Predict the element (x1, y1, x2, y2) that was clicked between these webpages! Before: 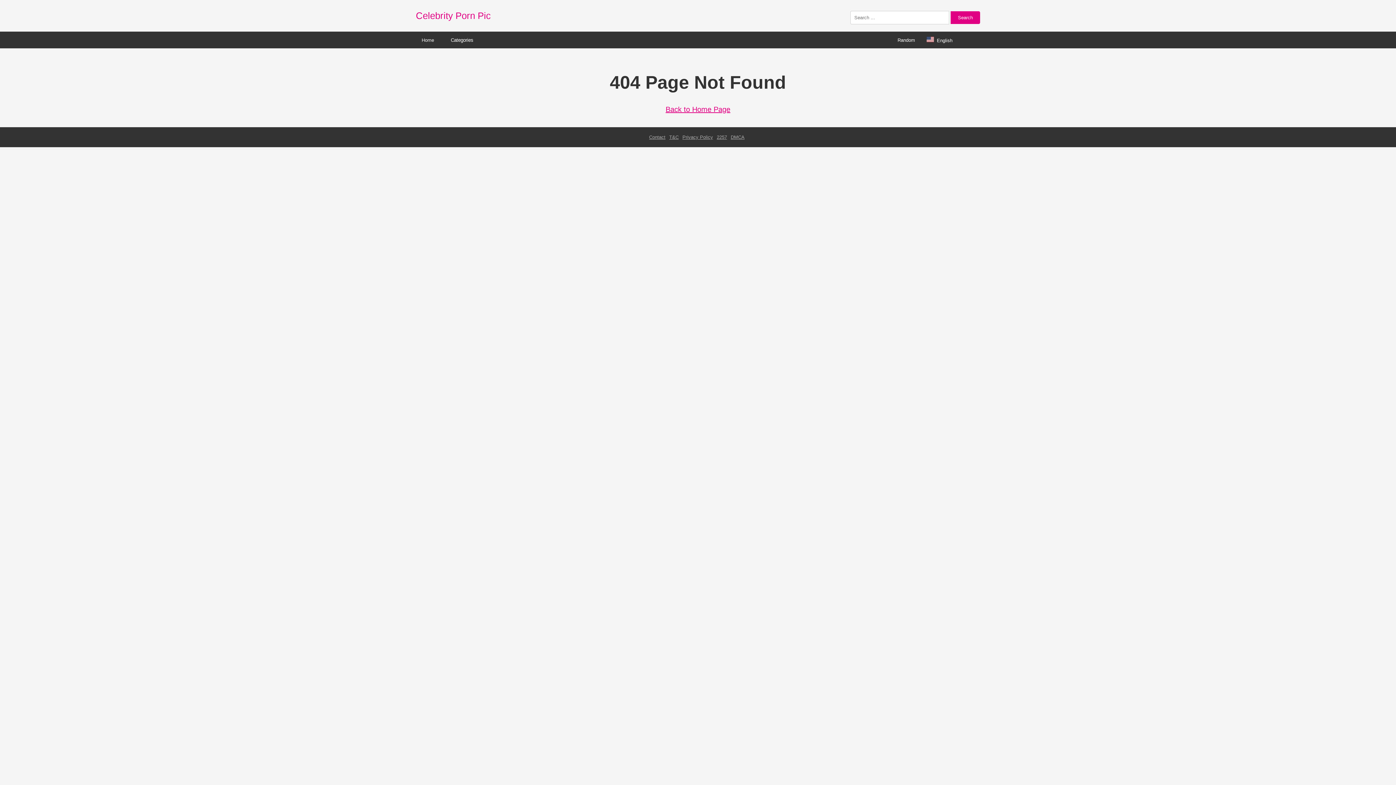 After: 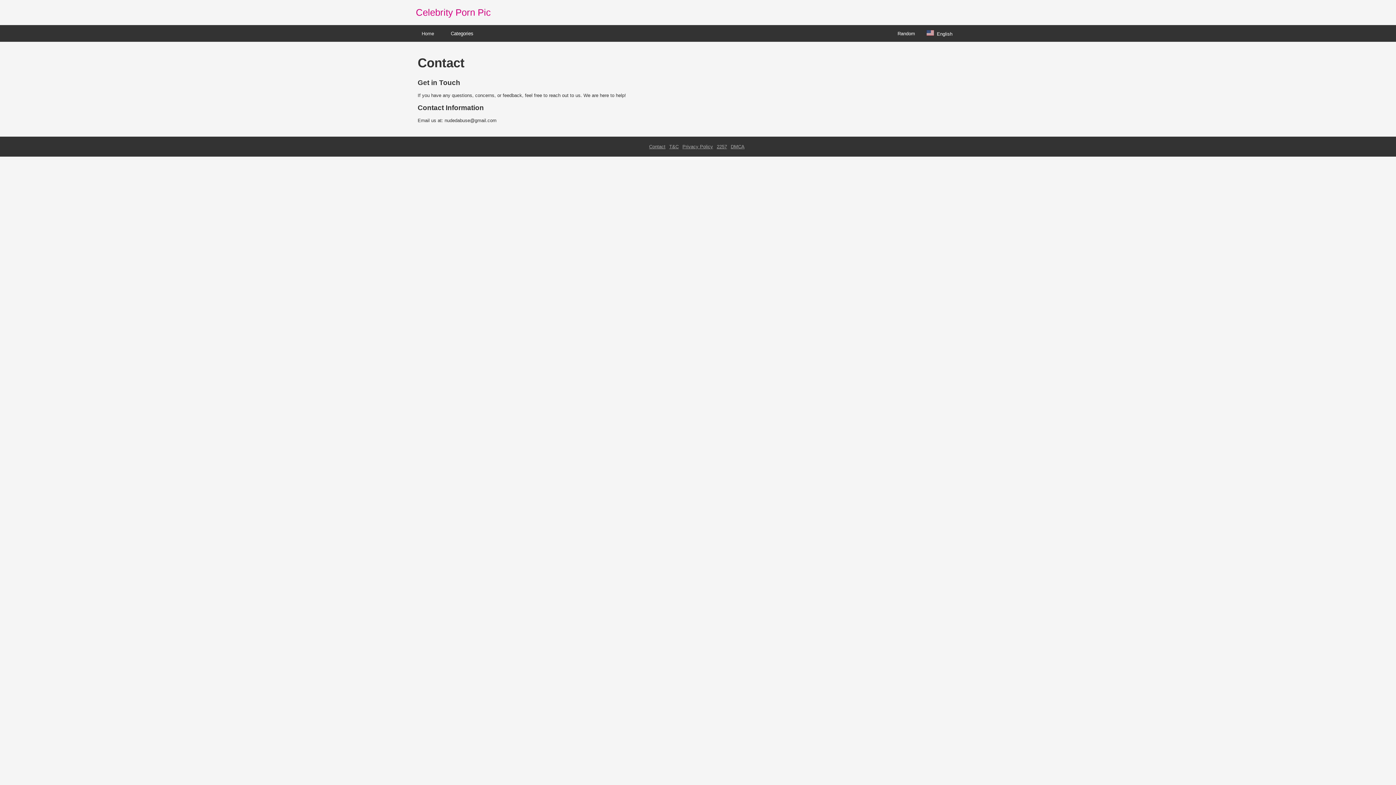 Action: bbox: (649, 134, 665, 140) label: Contact